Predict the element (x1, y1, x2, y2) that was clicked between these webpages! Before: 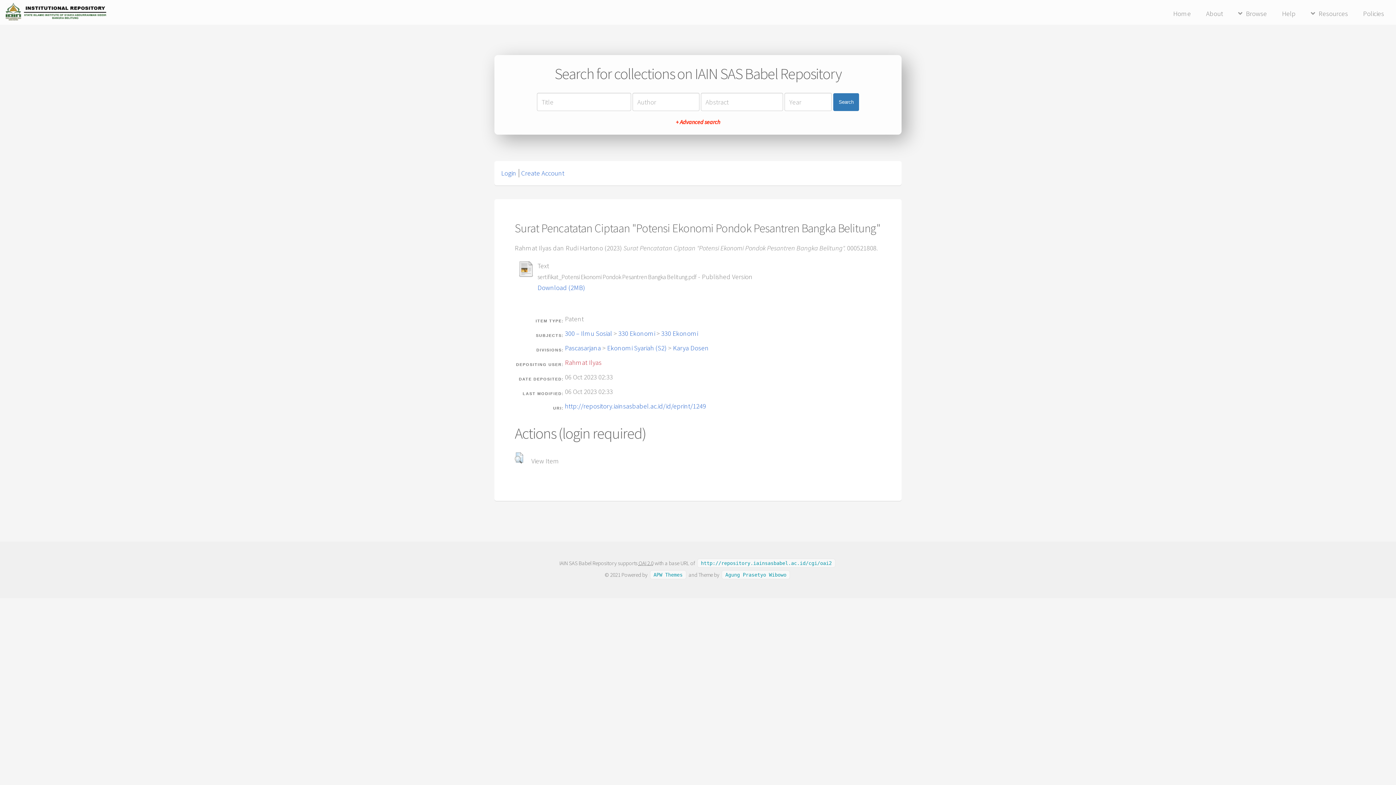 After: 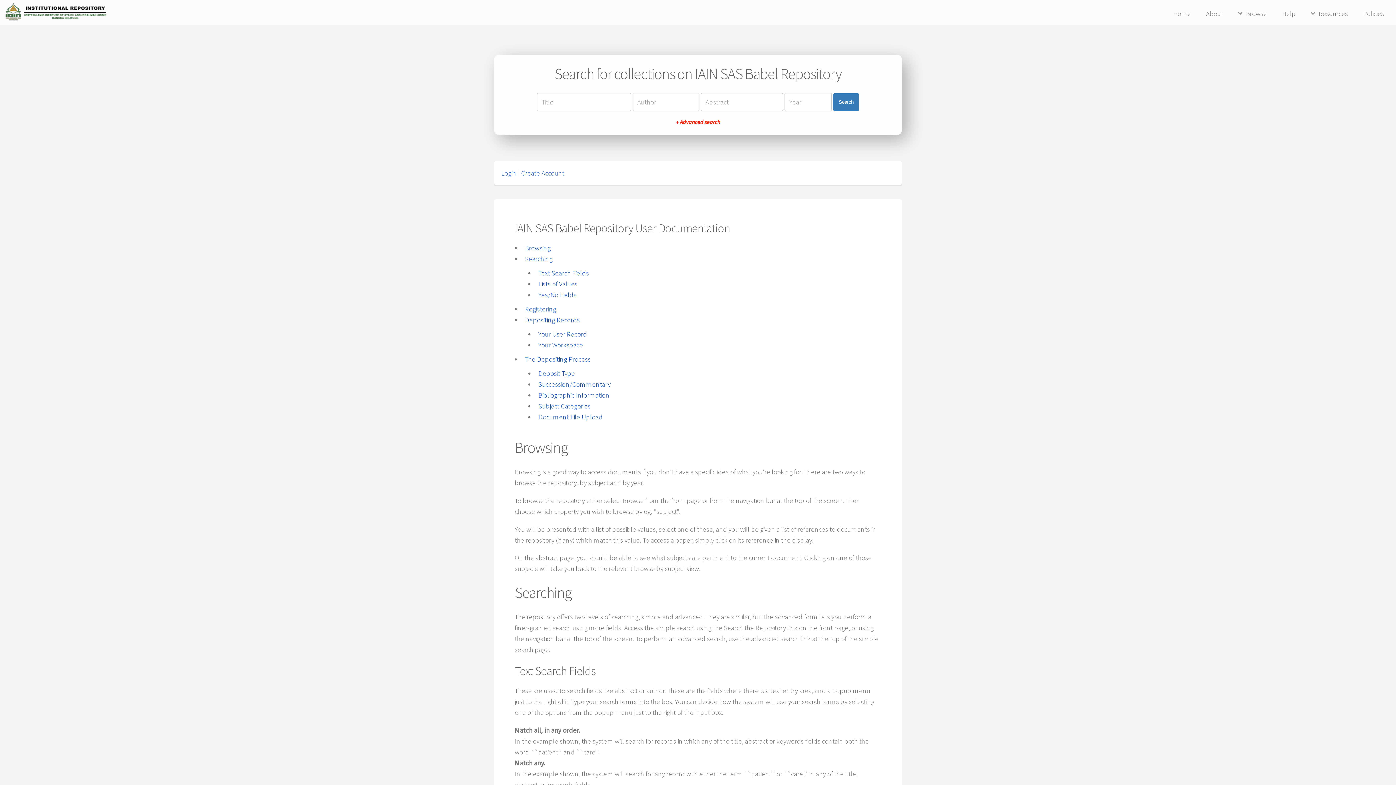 Action: bbox: (1275, 7, 1302, 20) label: Help